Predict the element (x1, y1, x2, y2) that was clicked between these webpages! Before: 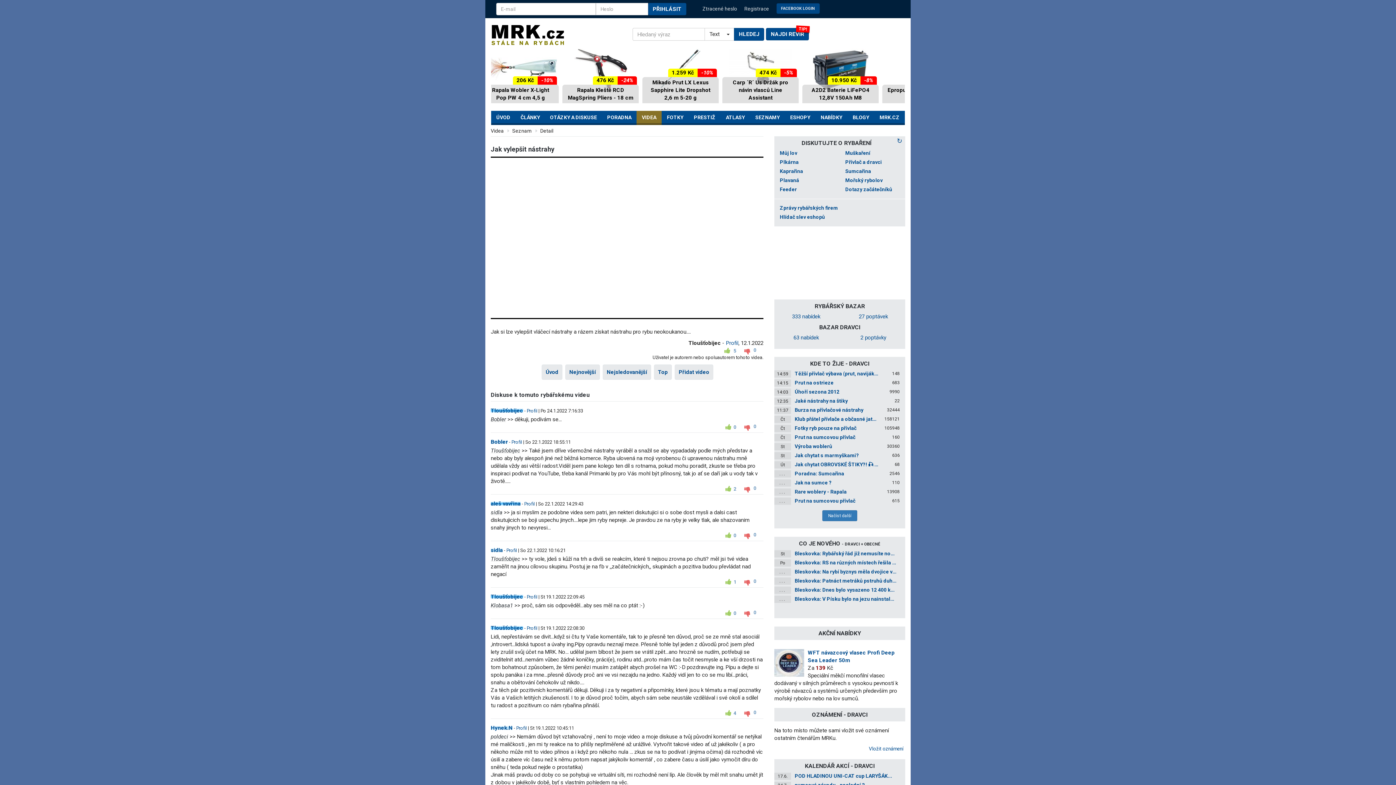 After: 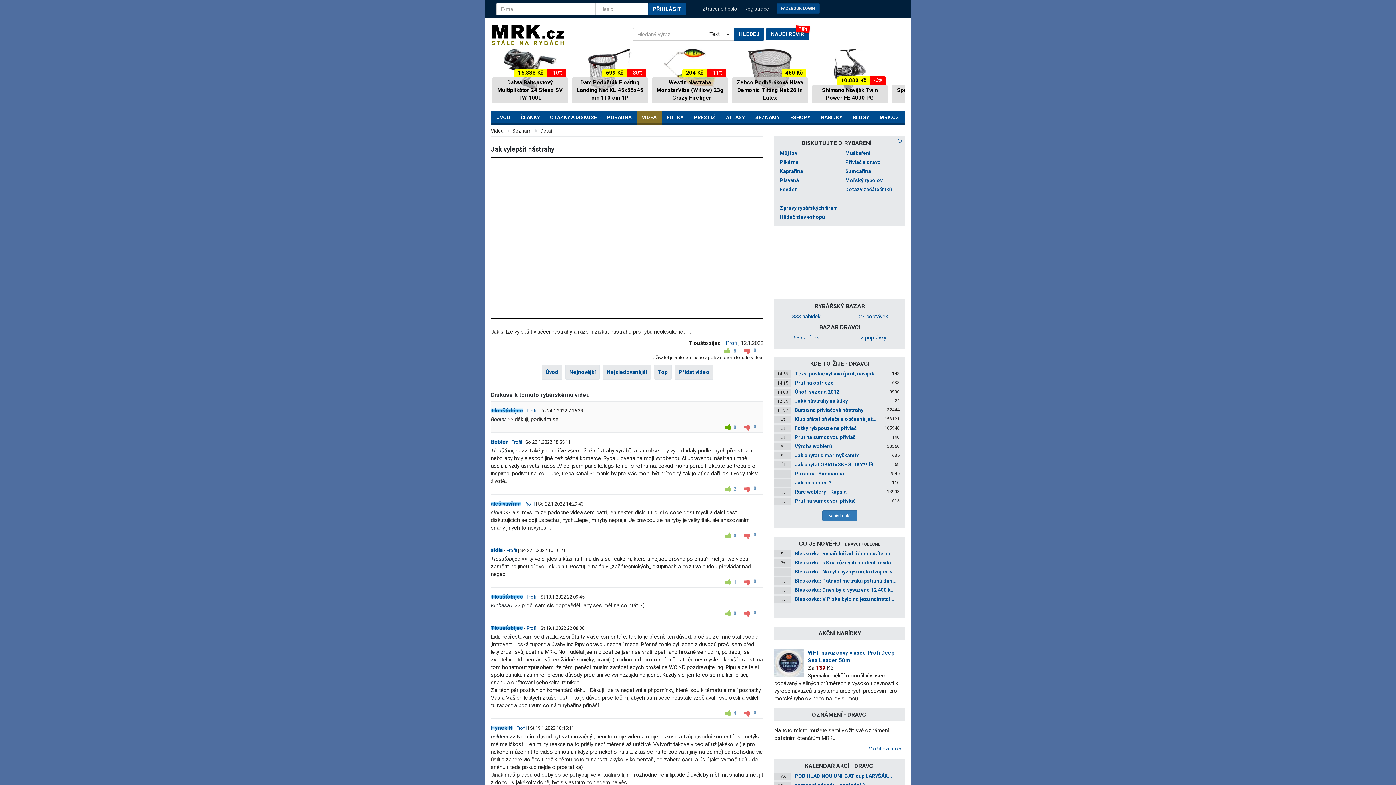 Action: label: Líbí bbox: (724, 423, 732, 431)